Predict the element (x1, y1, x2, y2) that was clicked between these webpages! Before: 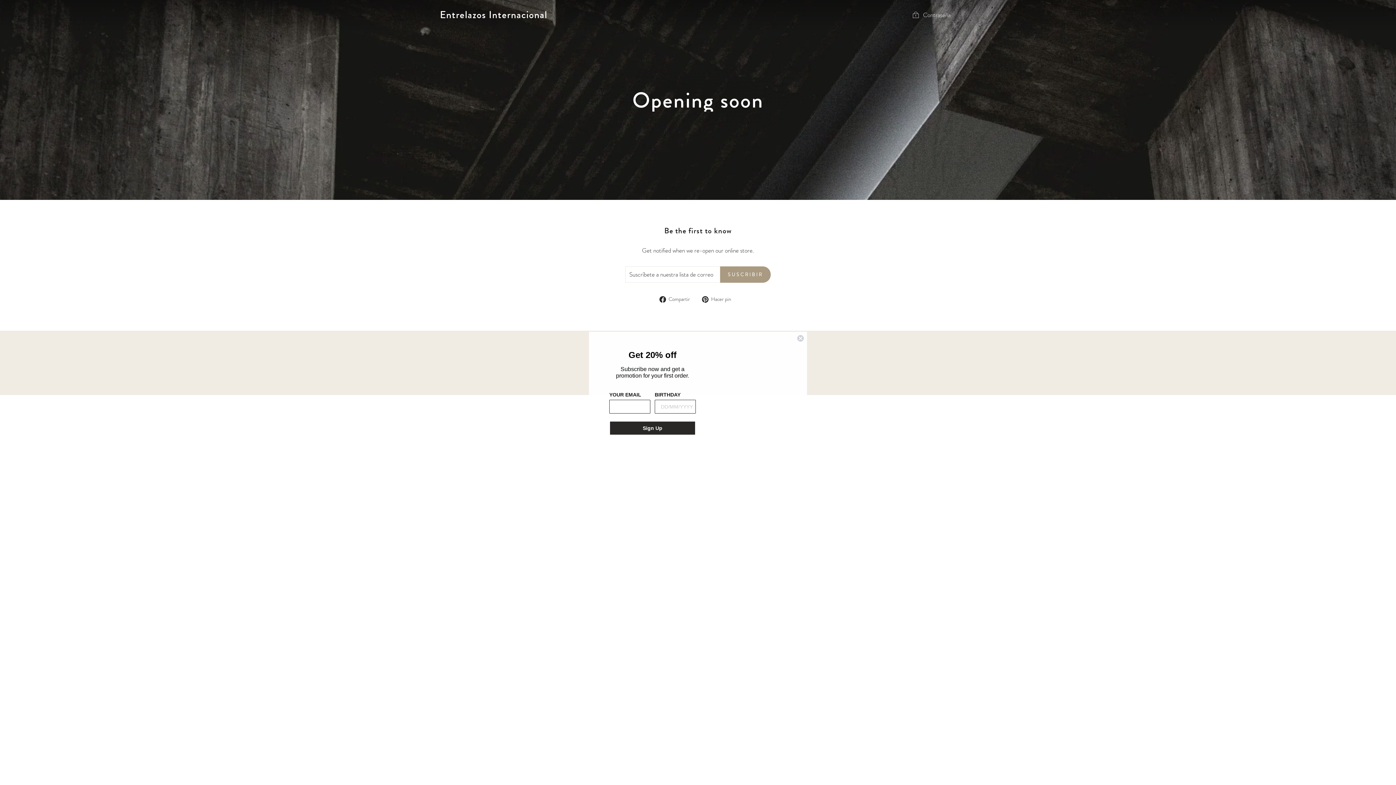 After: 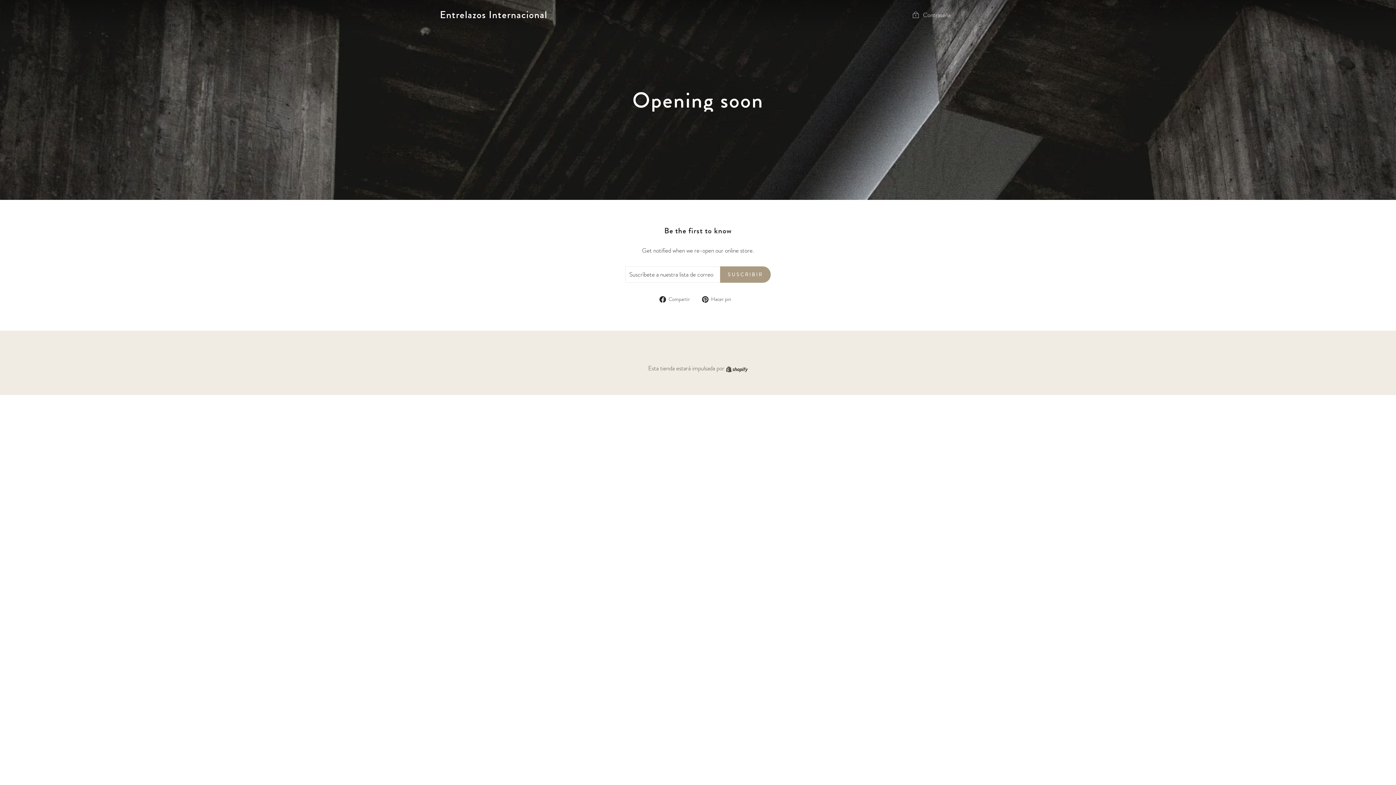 Action: label: Close dialog bbox: (797, 334, 804, 342)